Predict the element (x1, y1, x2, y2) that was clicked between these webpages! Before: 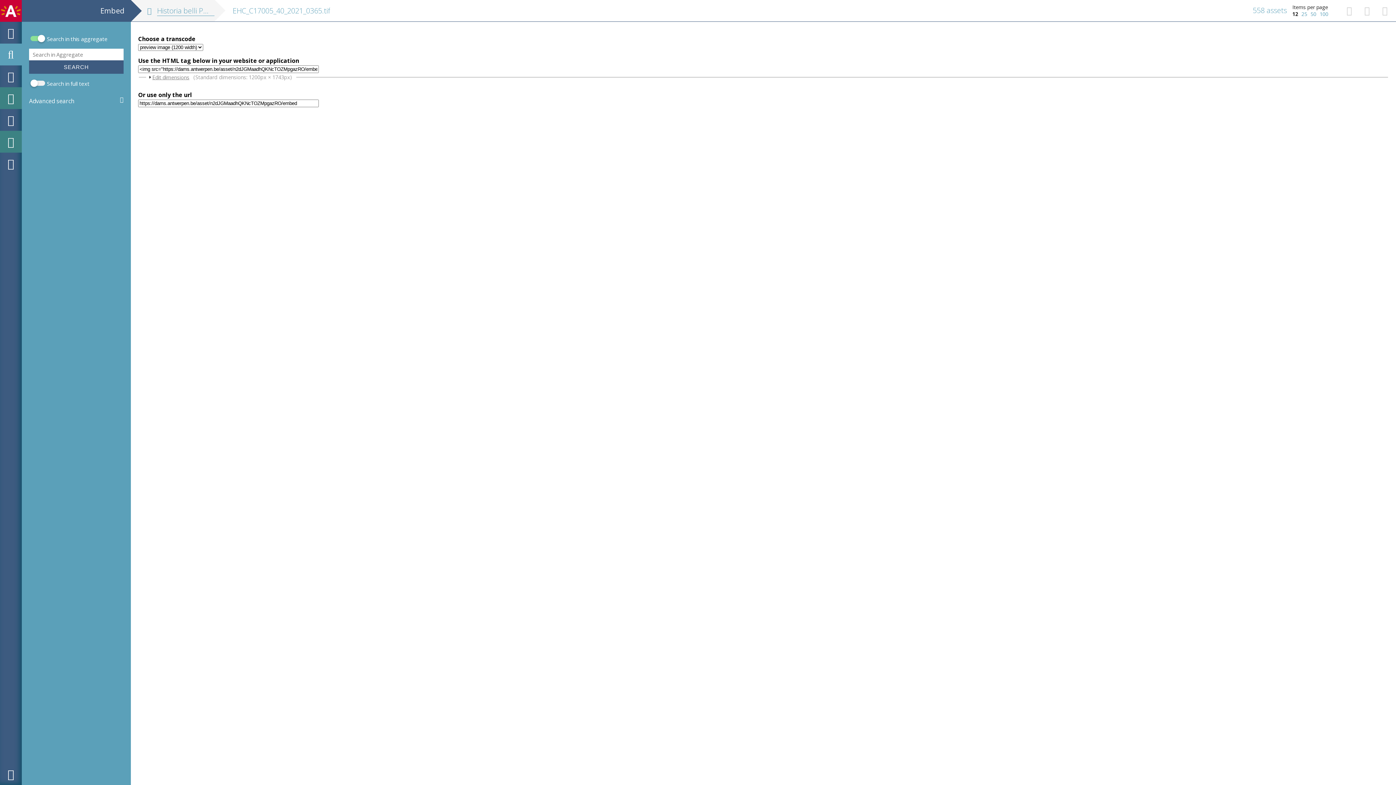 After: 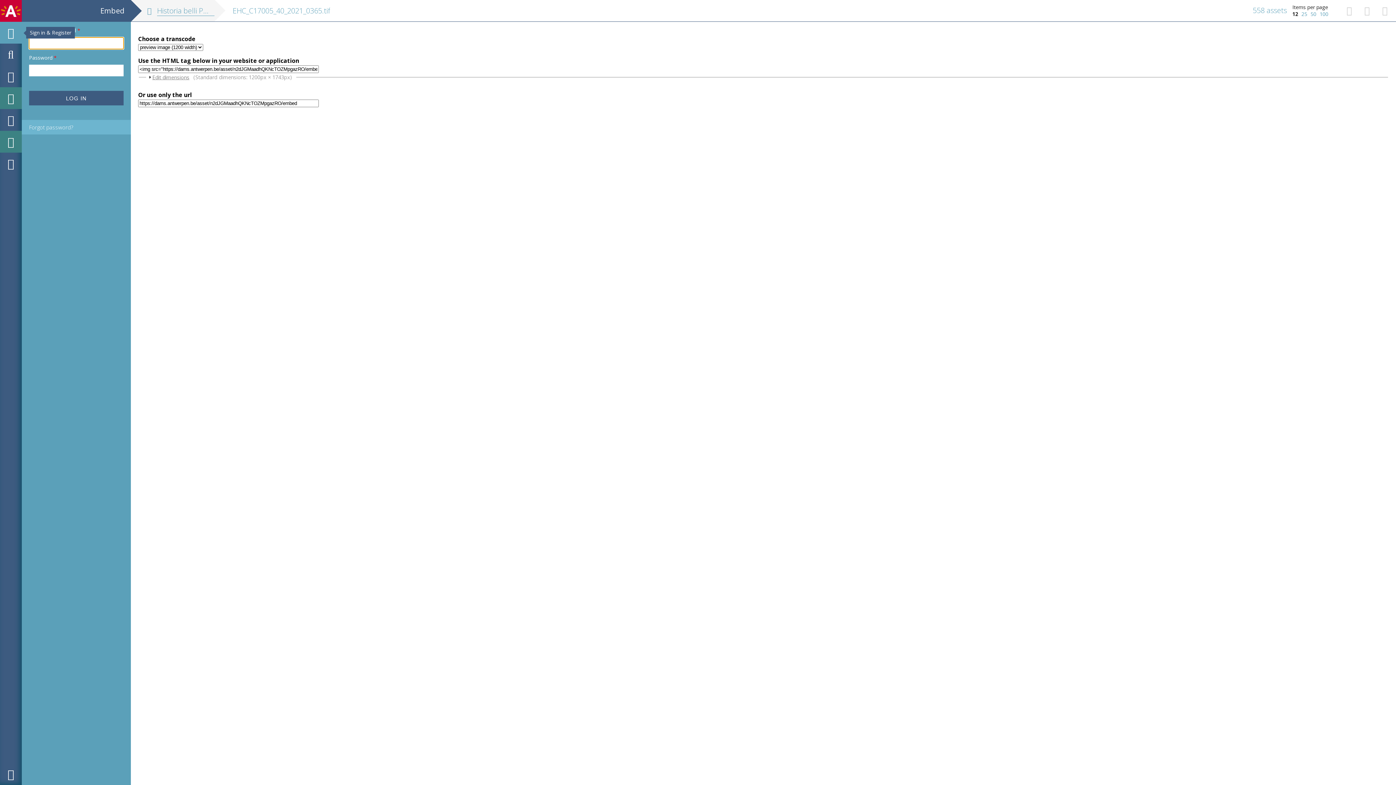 Action: bbox: (0, 21, 21, 43)